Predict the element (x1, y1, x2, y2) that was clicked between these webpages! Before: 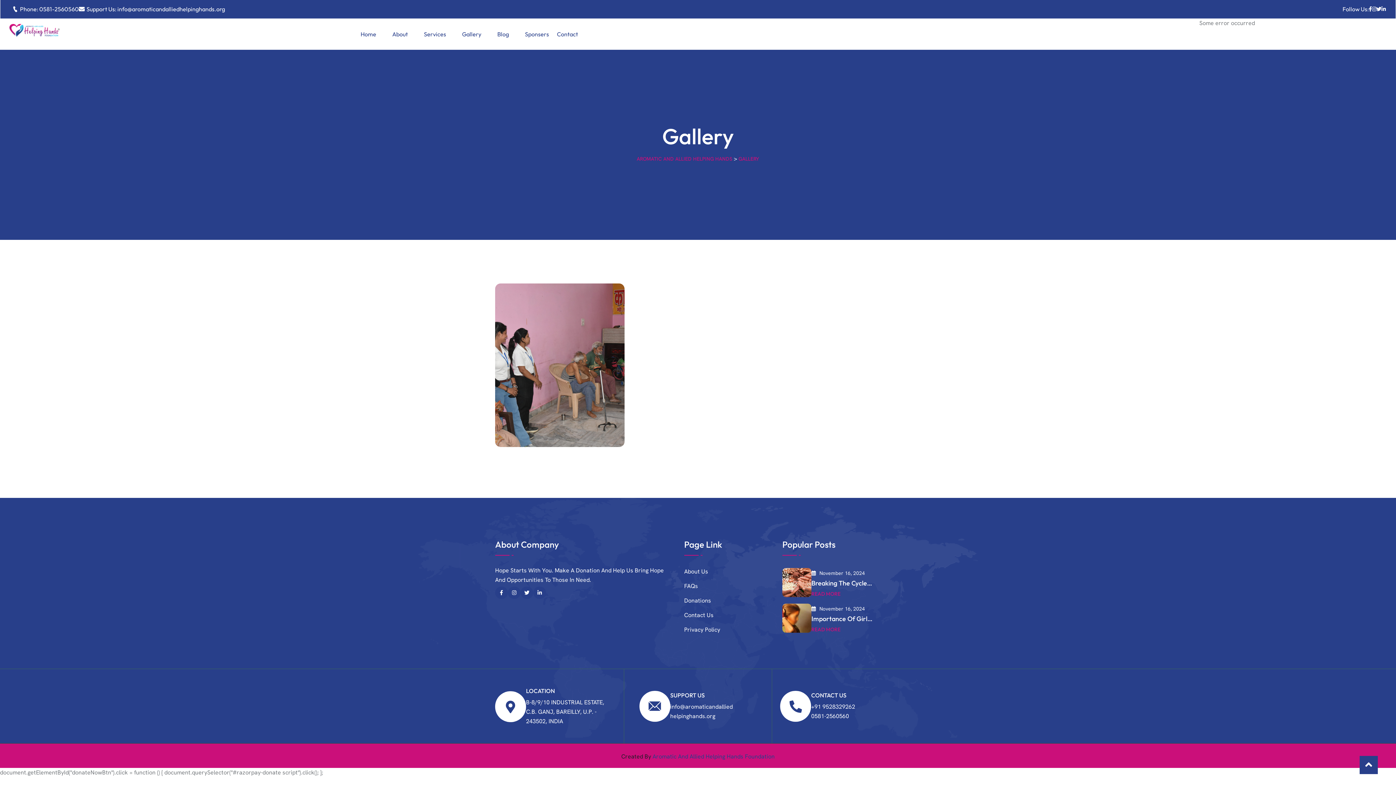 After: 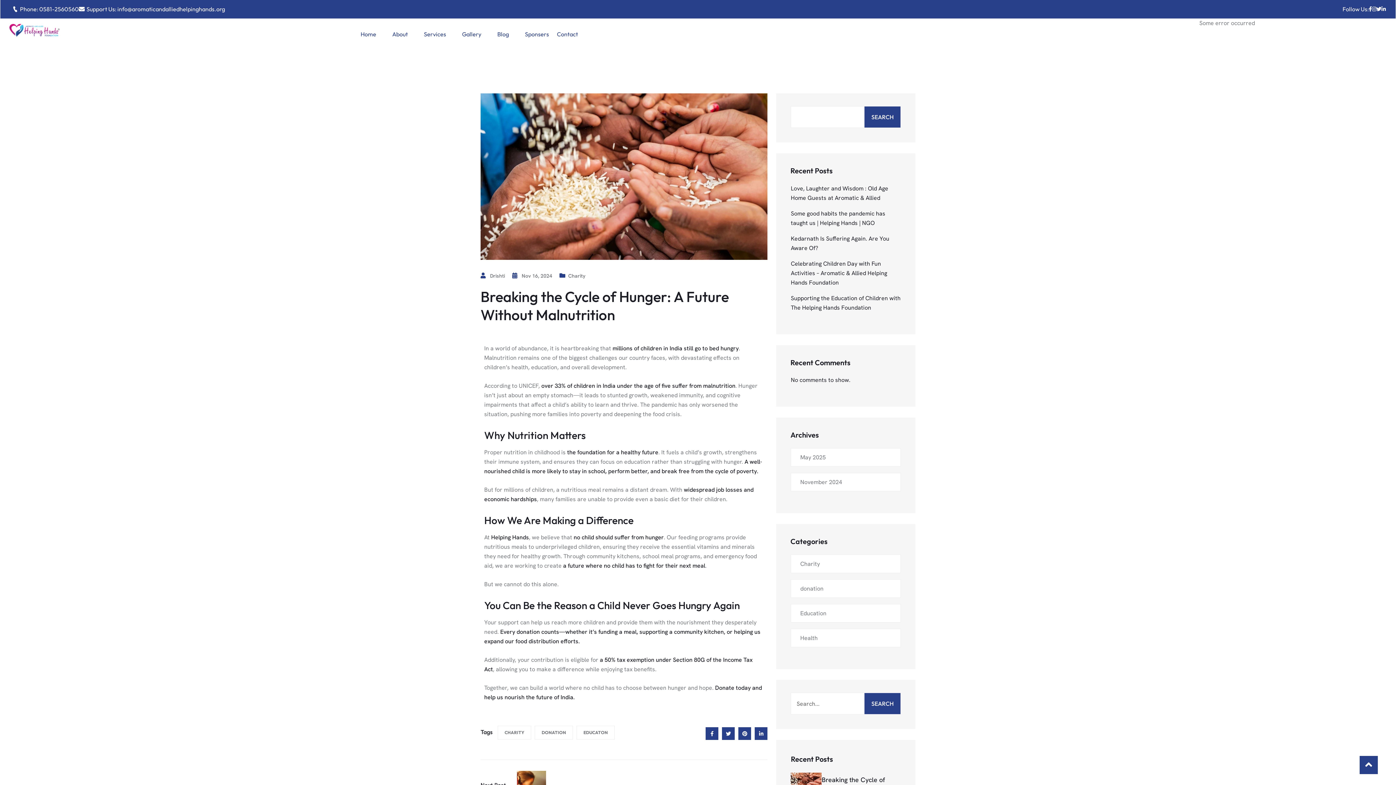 Action: bbox: (811, 590, 840, 597) label: READ MORE